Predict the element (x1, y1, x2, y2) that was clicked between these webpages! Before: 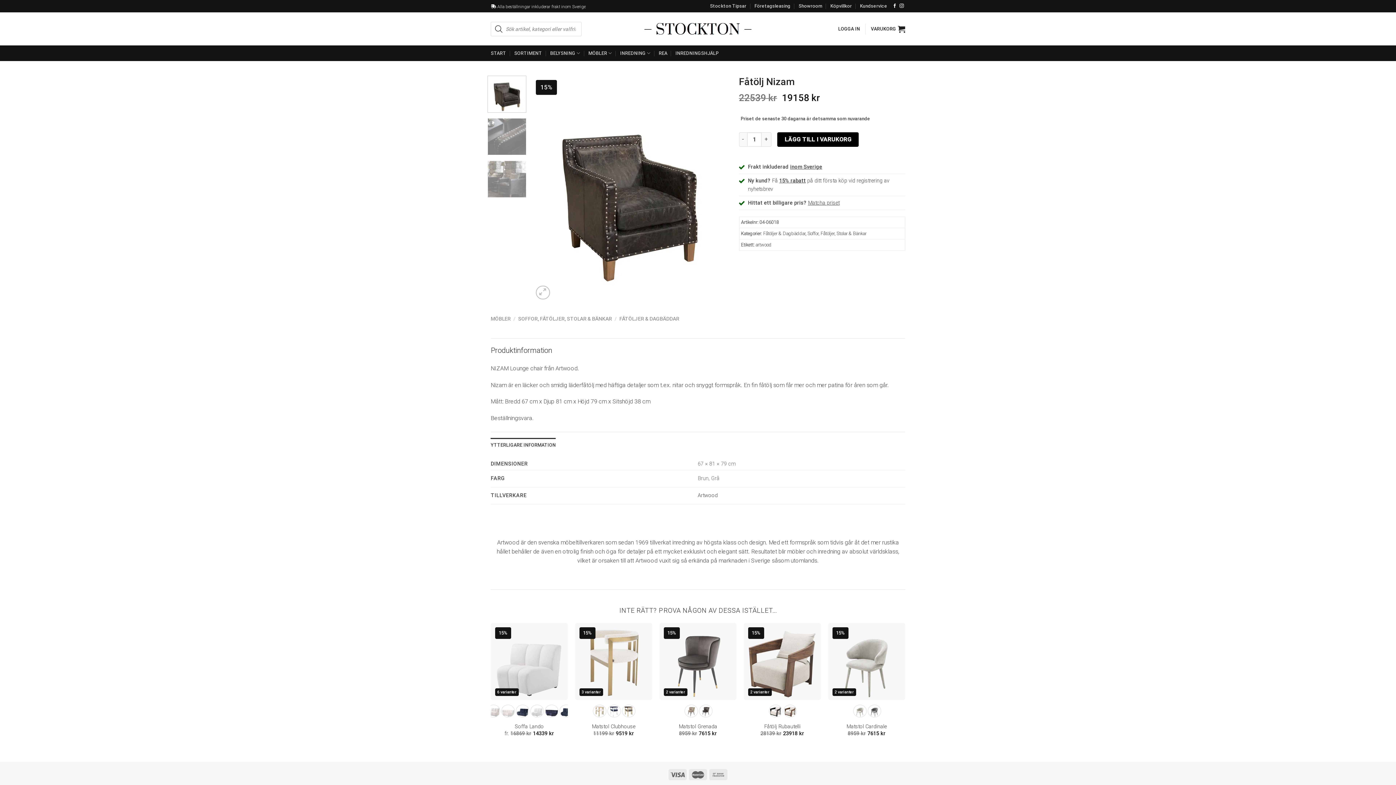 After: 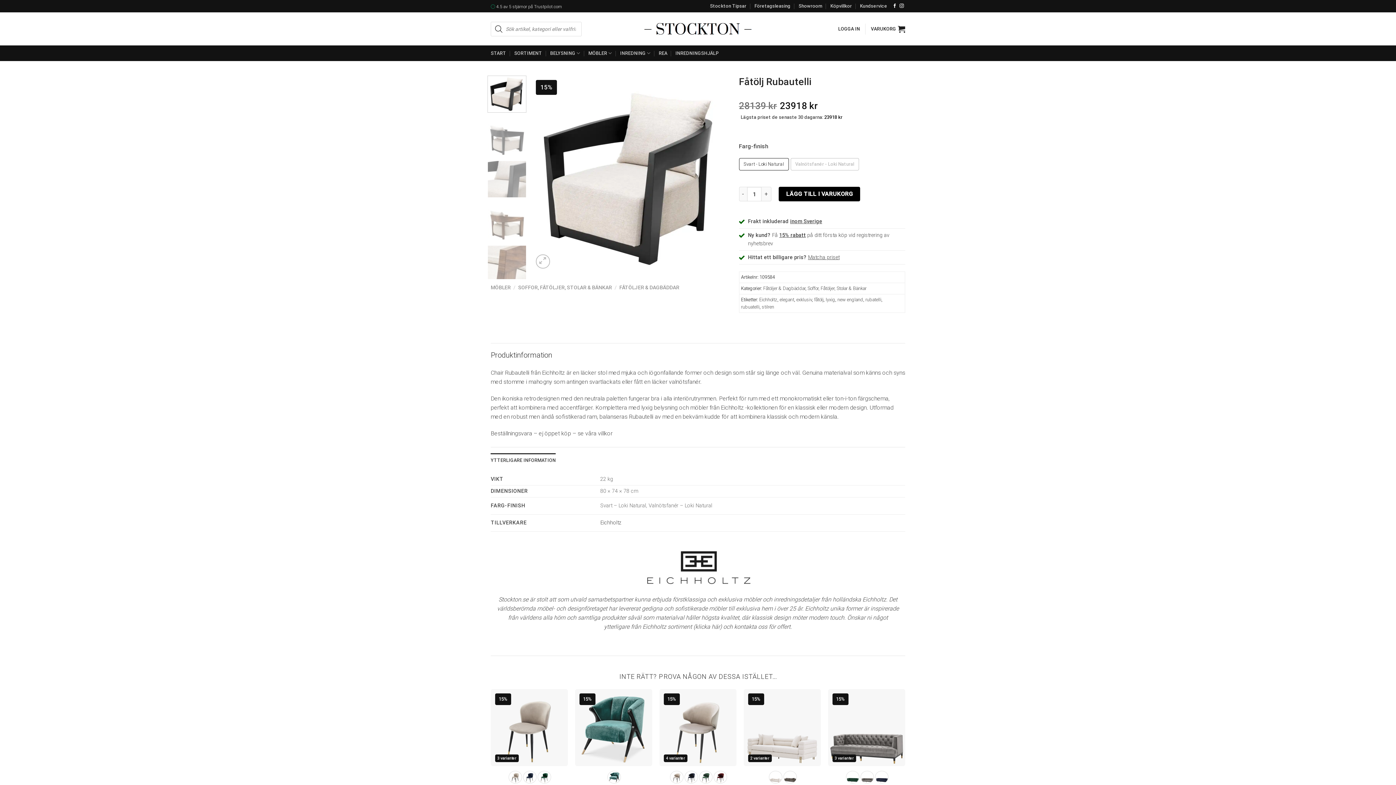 Action: bbox: (764, 723, 800, 730) label: Fåtölj Rubautelli